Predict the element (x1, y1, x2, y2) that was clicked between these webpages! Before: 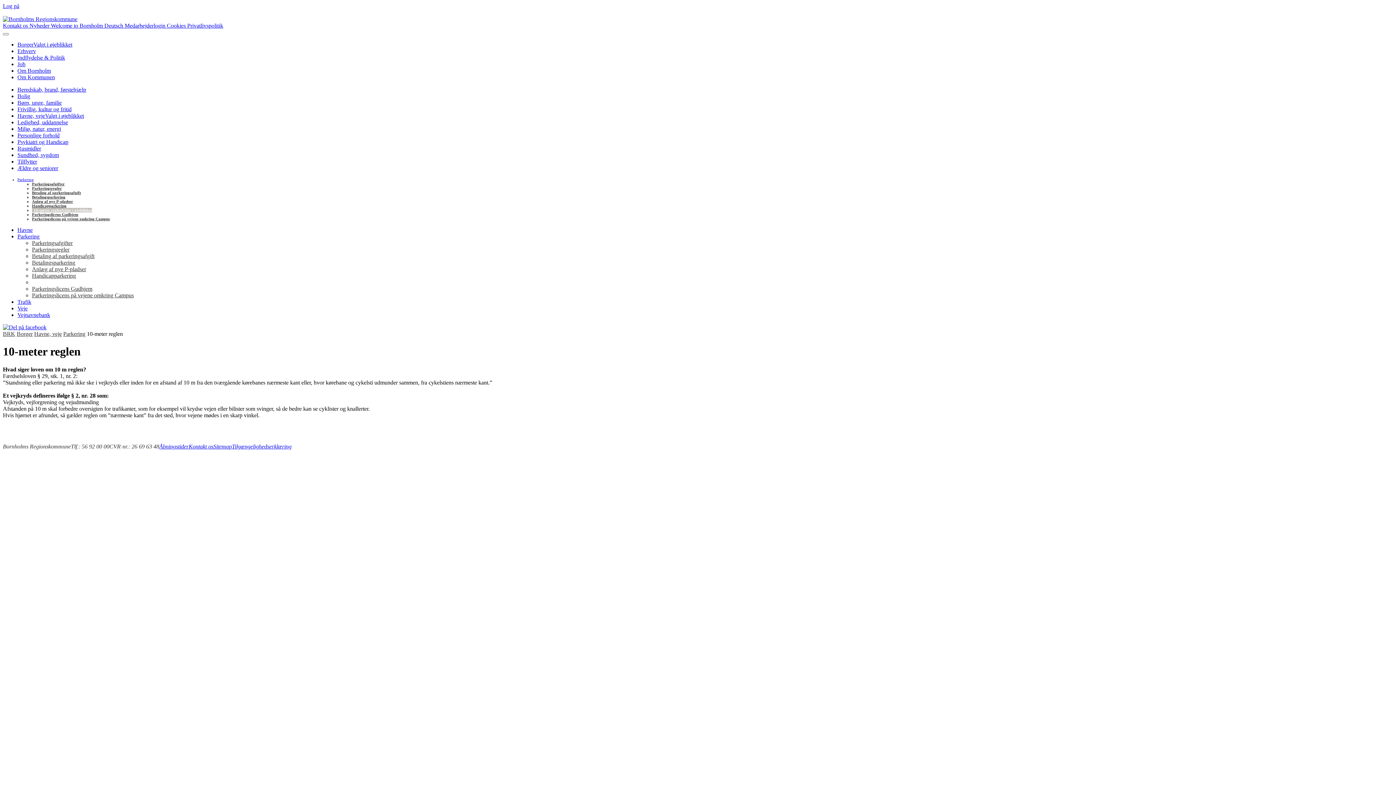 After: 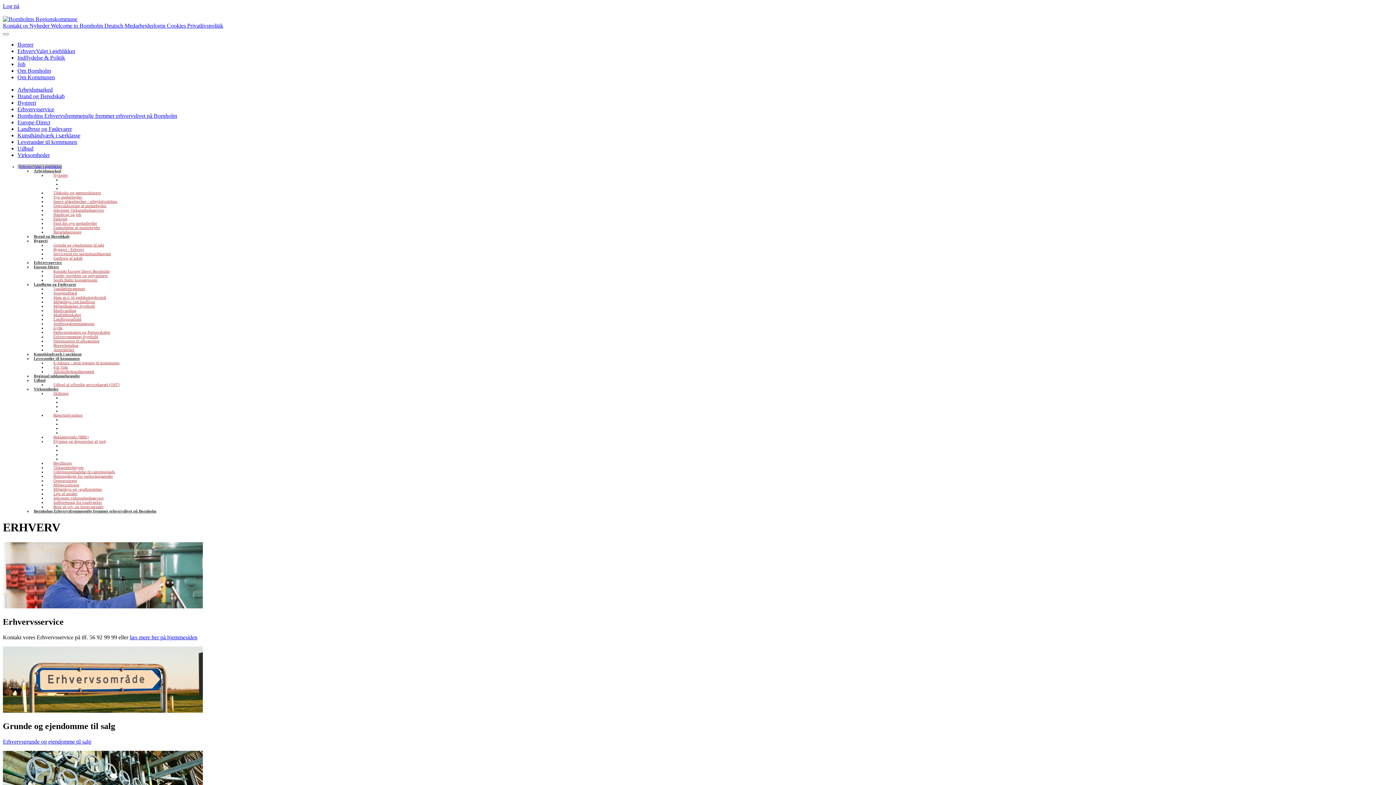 Action: label: Erhverv bbox: (17, 48, 36, 54)